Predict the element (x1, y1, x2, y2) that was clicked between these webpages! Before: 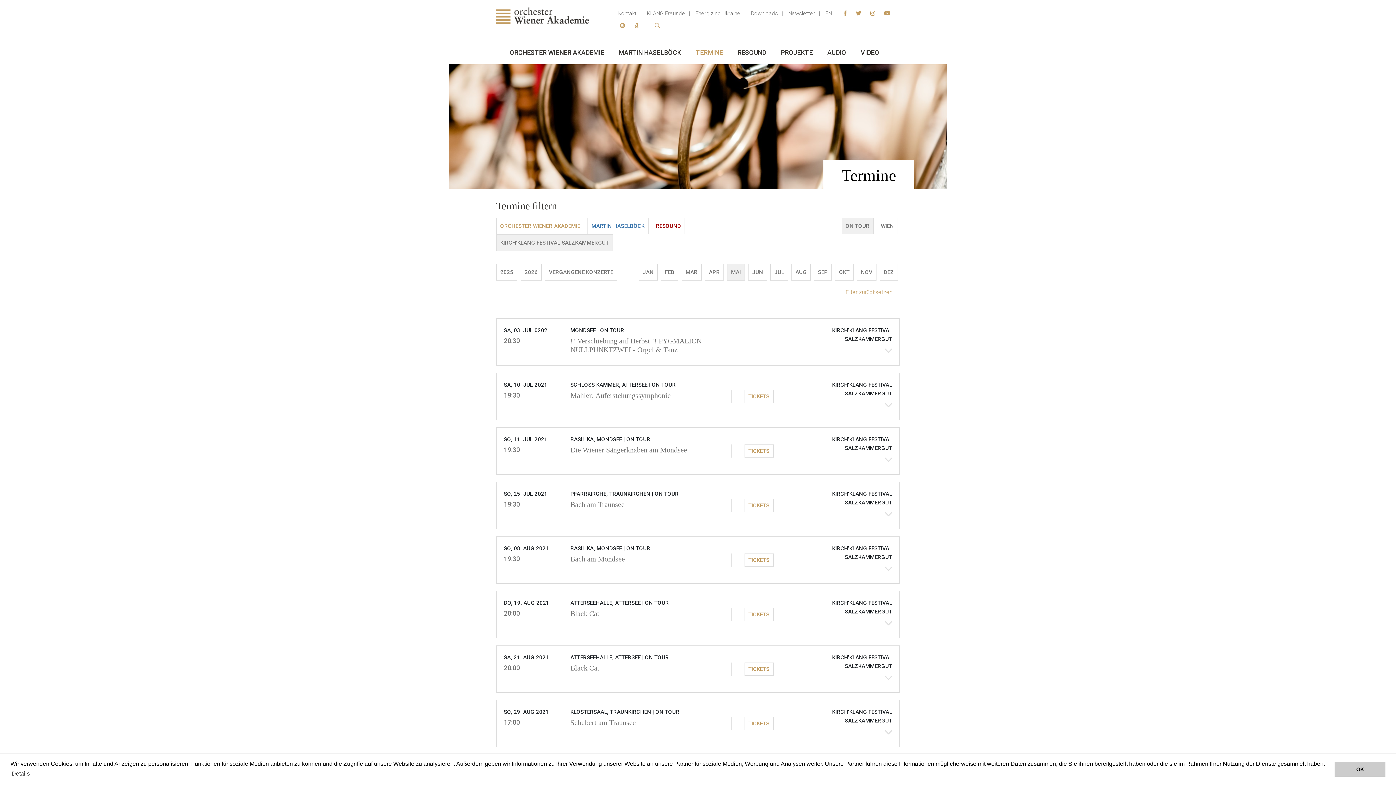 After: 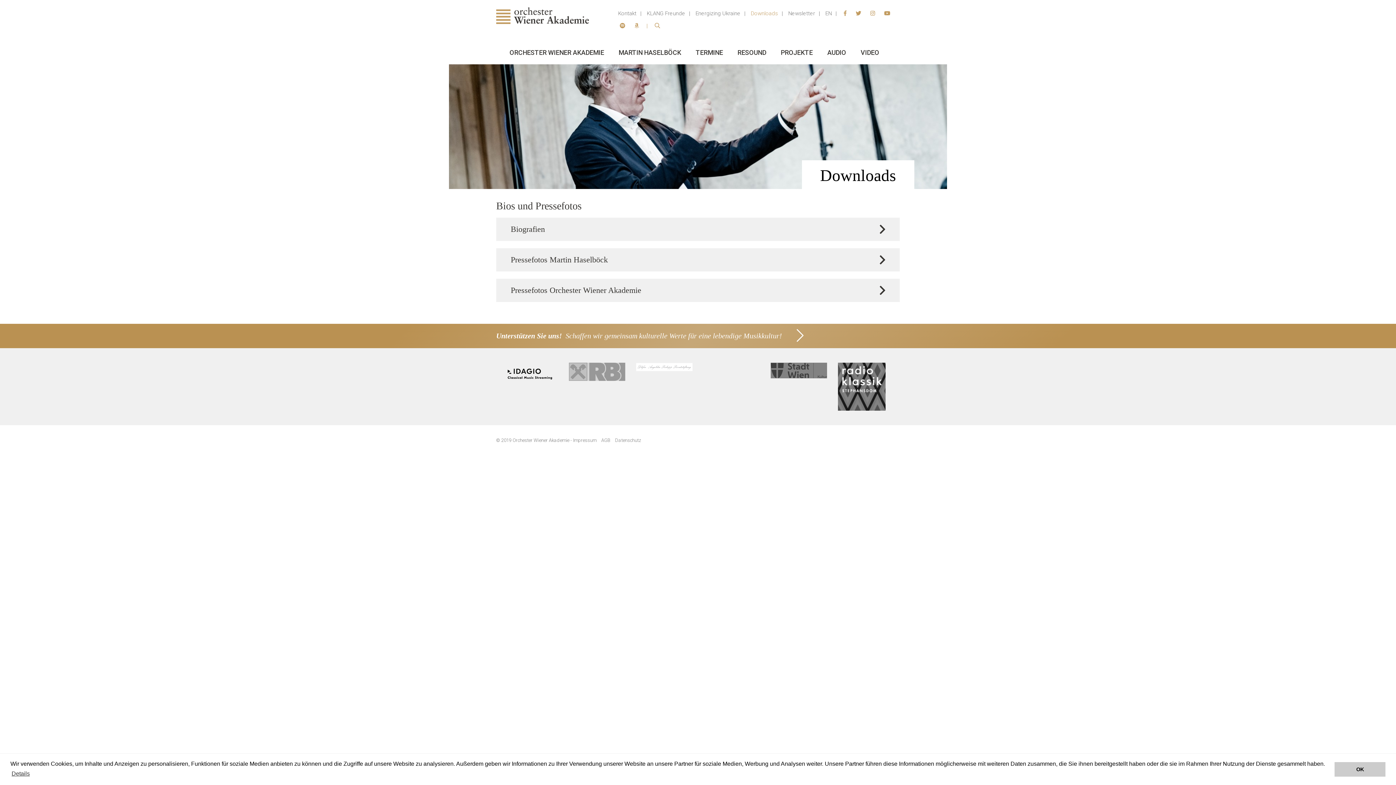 Action: label: Downloads bbox: (747, 7, 784, 19)